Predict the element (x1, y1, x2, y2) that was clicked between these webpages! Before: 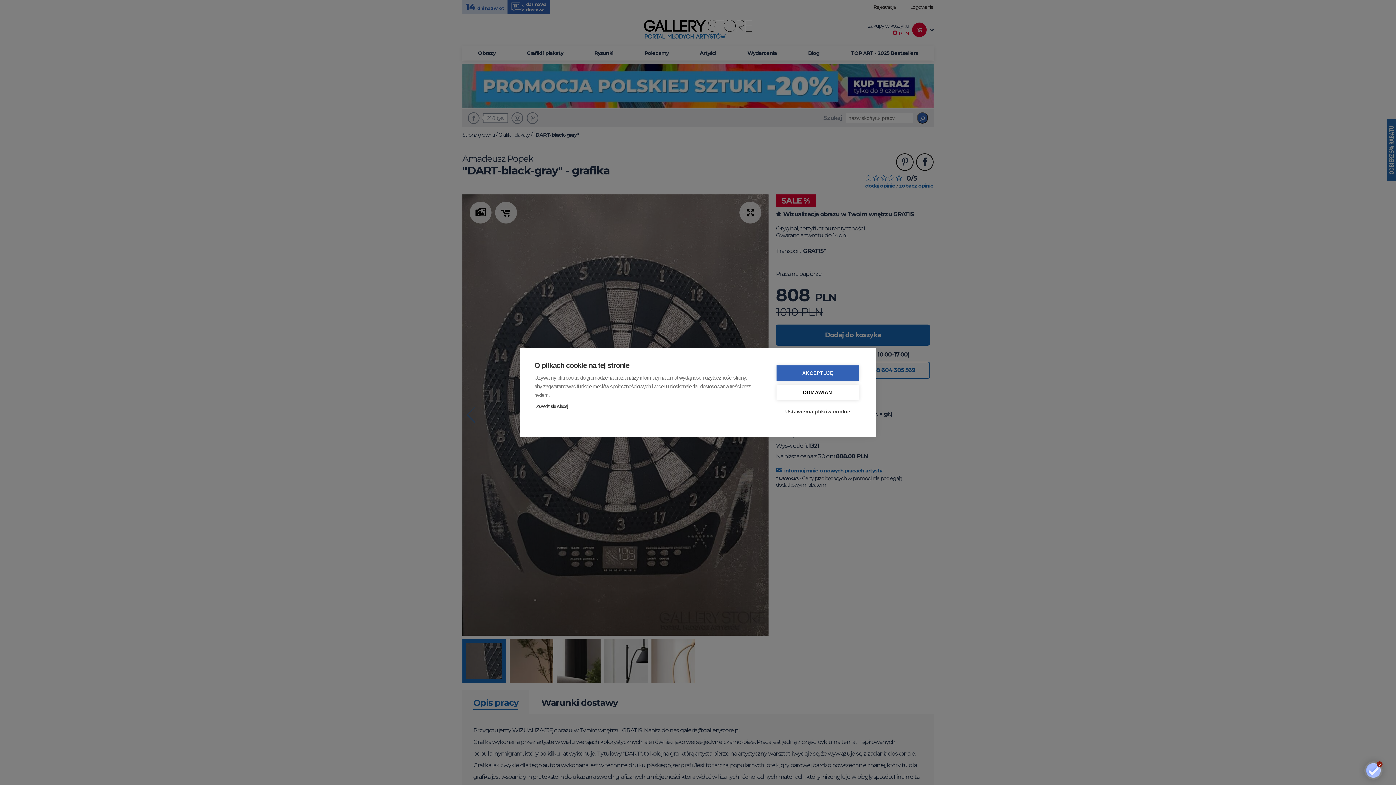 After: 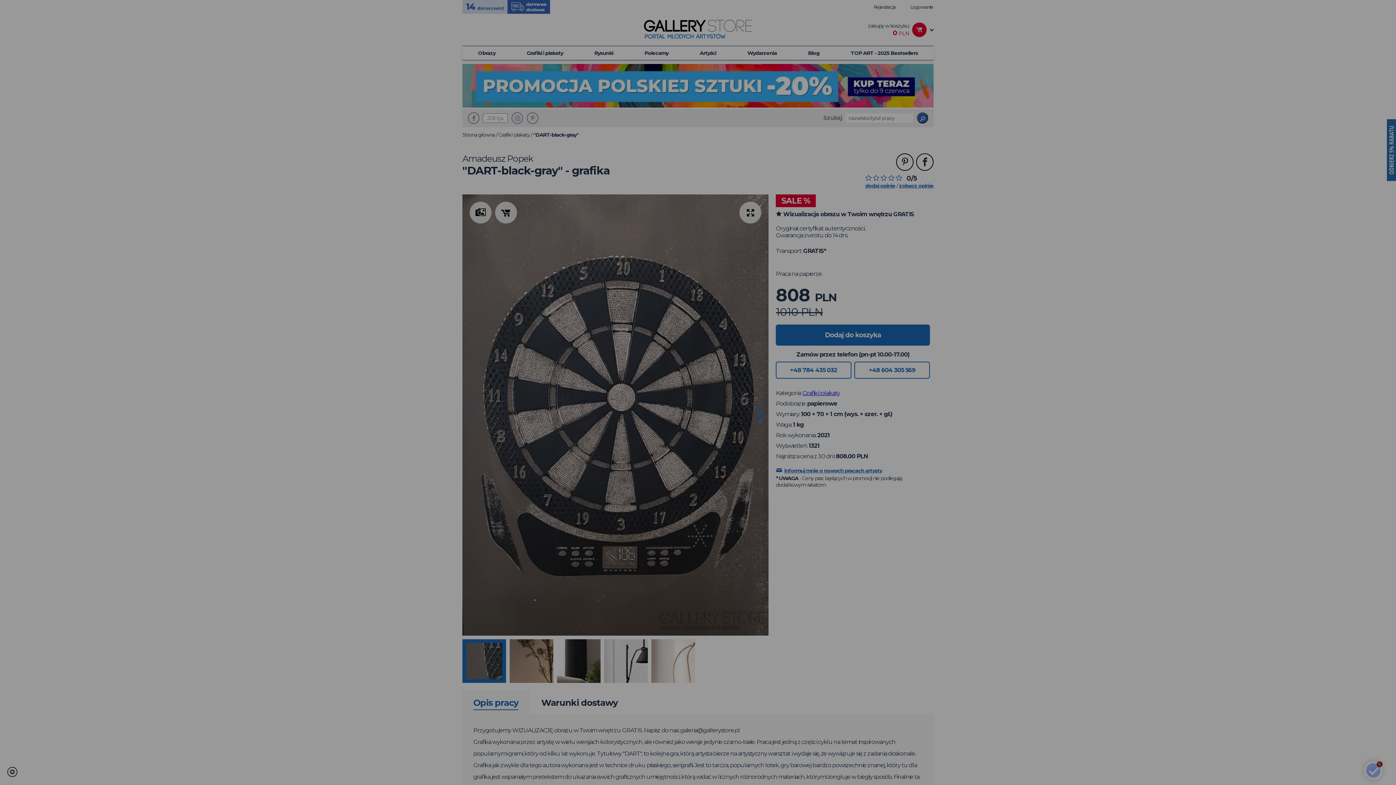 Action: bbox: (776, 365, 859, 381) label: AKCEPTUJĘ